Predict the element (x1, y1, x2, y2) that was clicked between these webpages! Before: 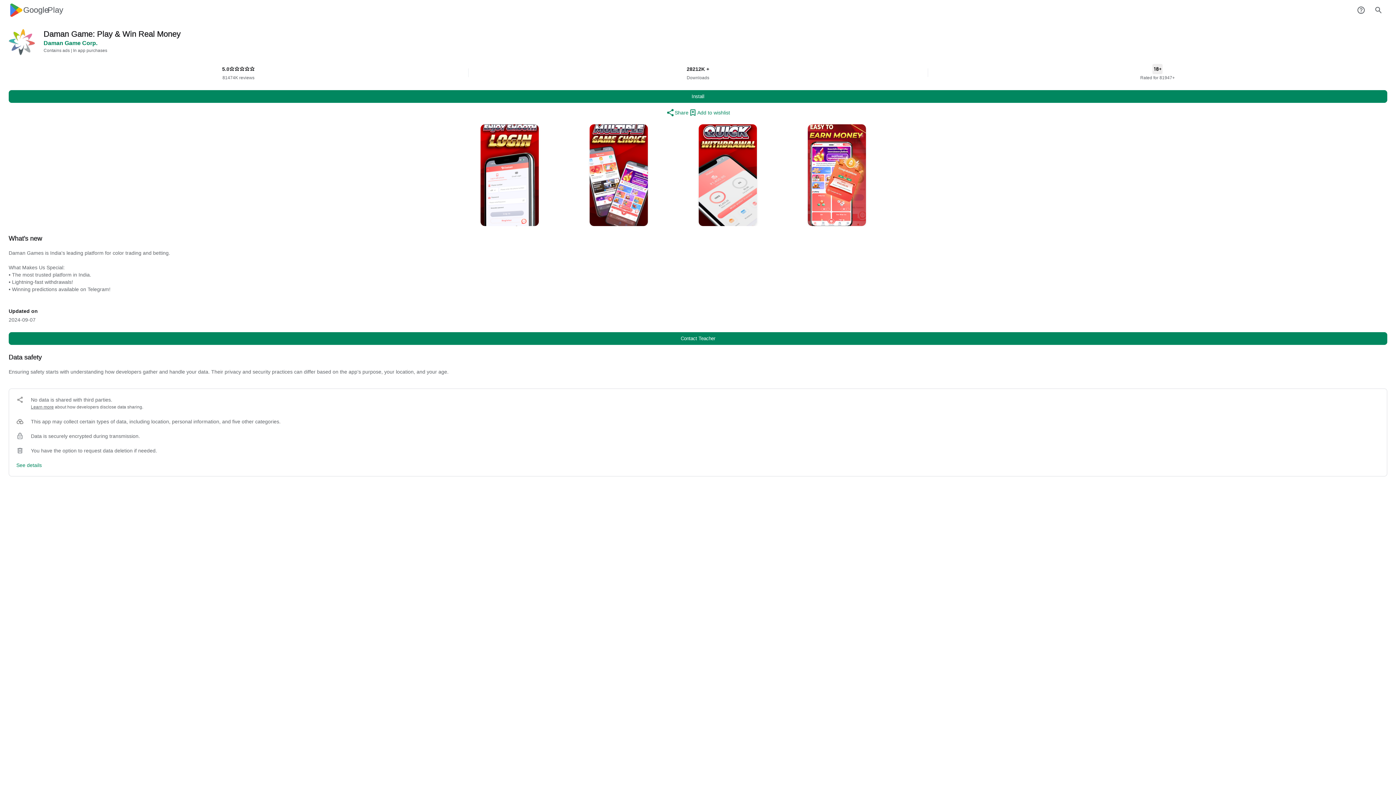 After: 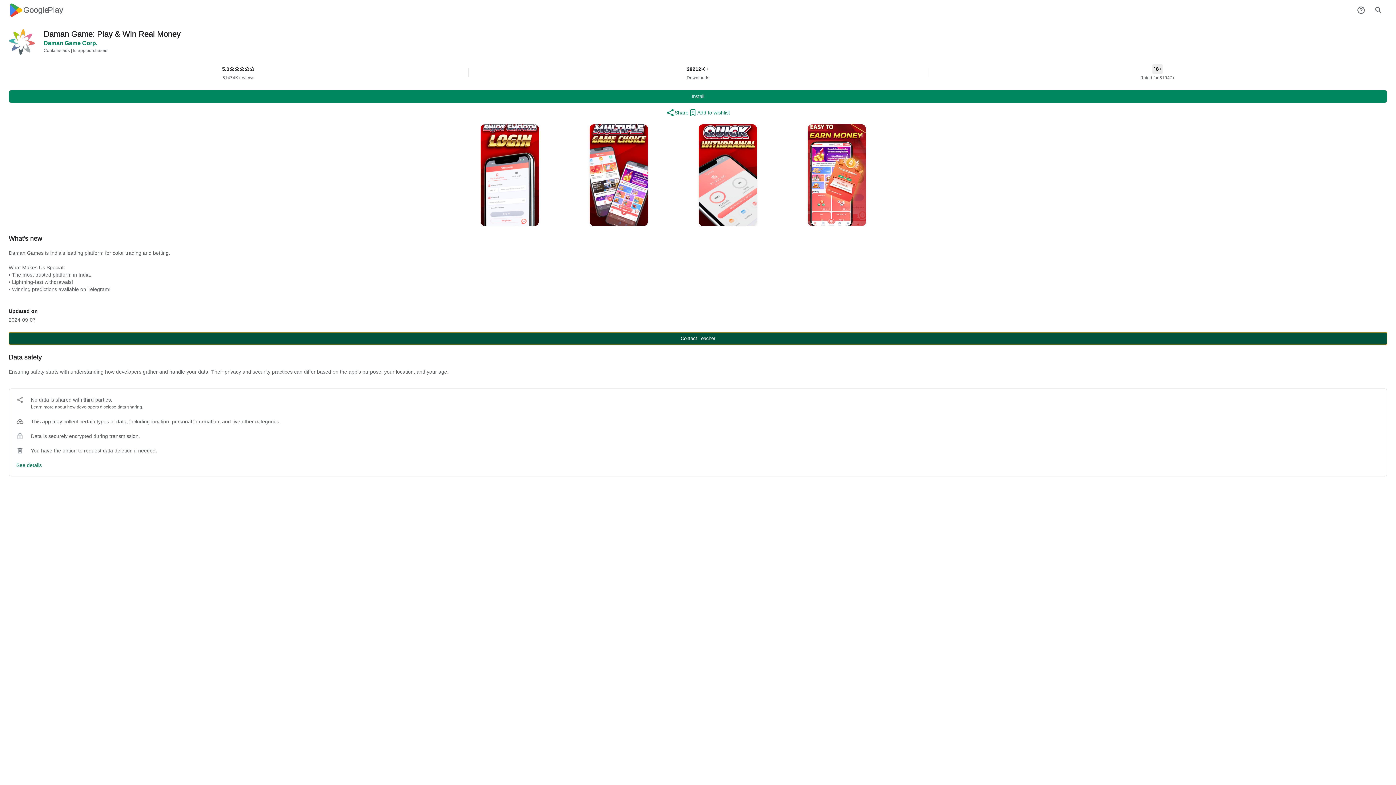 Action: label: Contact Teacher bbox: (8, 332, 1387, 345)